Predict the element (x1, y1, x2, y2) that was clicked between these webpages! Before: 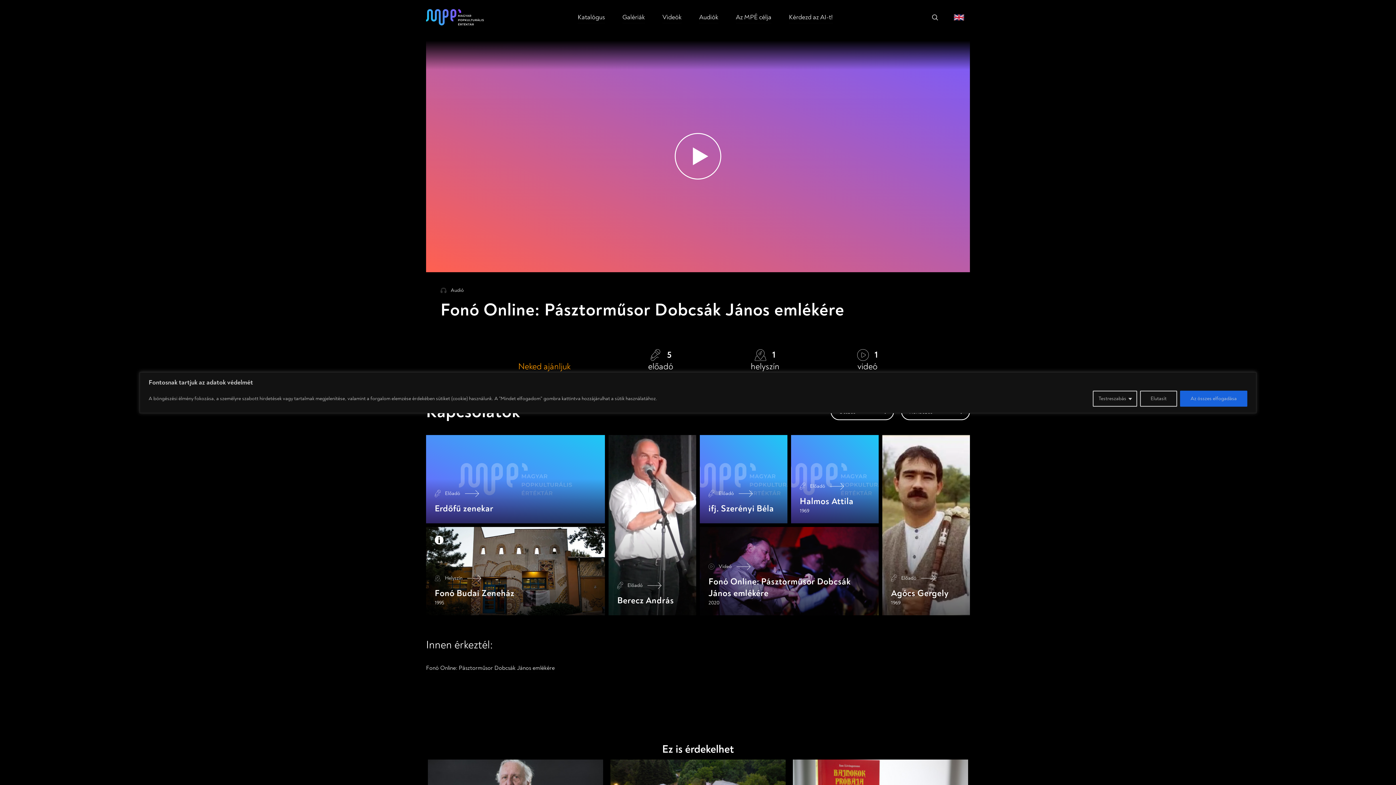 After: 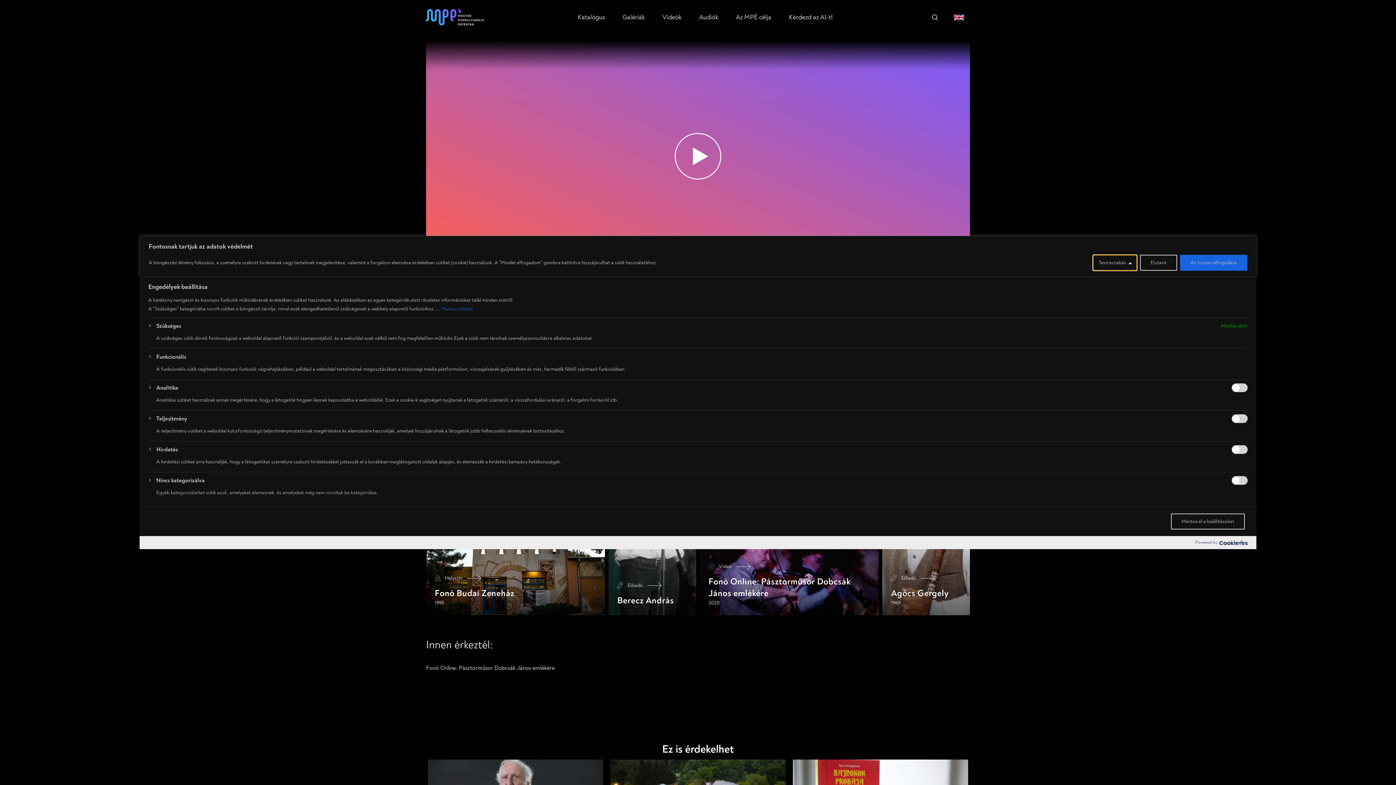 Action: label: Testreszabás bbox: (1093, 390, 1137, 406)